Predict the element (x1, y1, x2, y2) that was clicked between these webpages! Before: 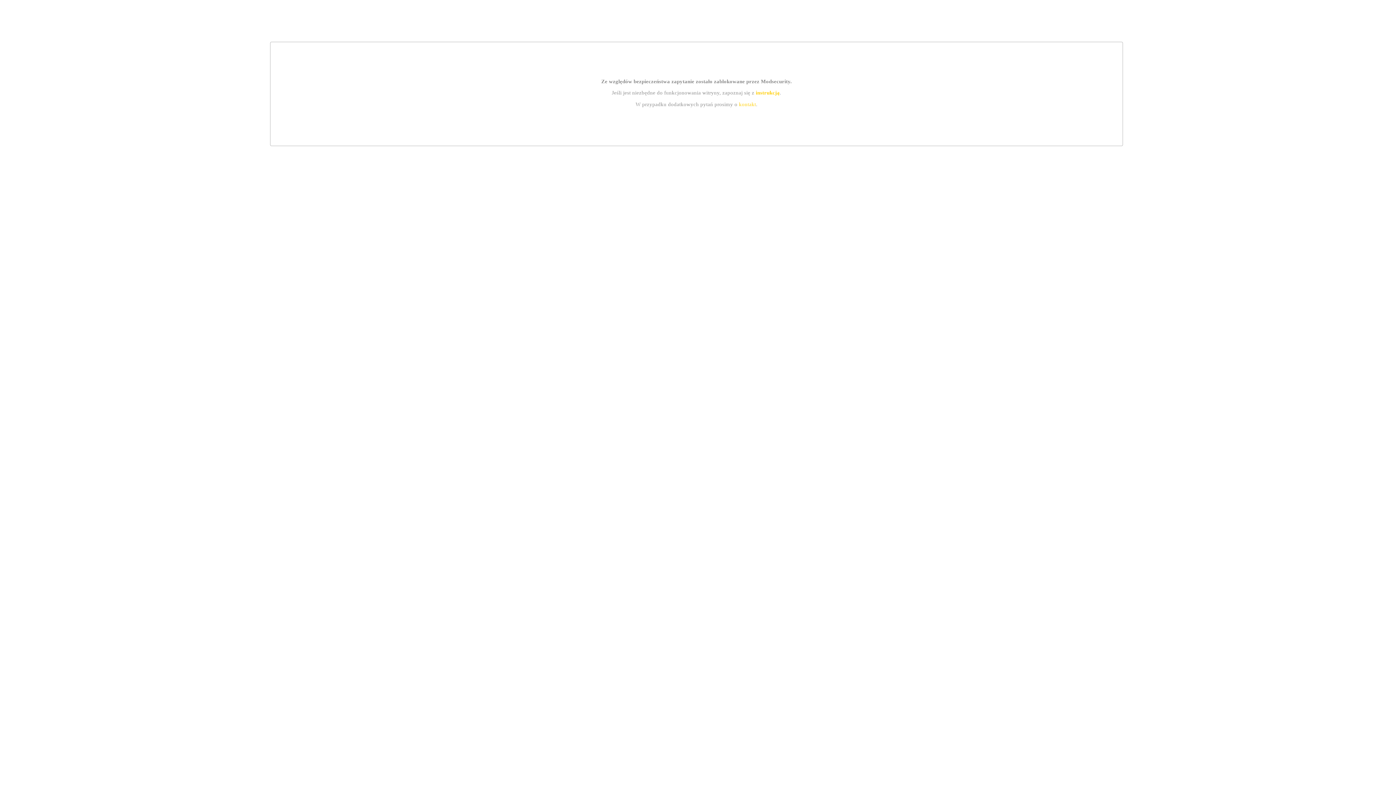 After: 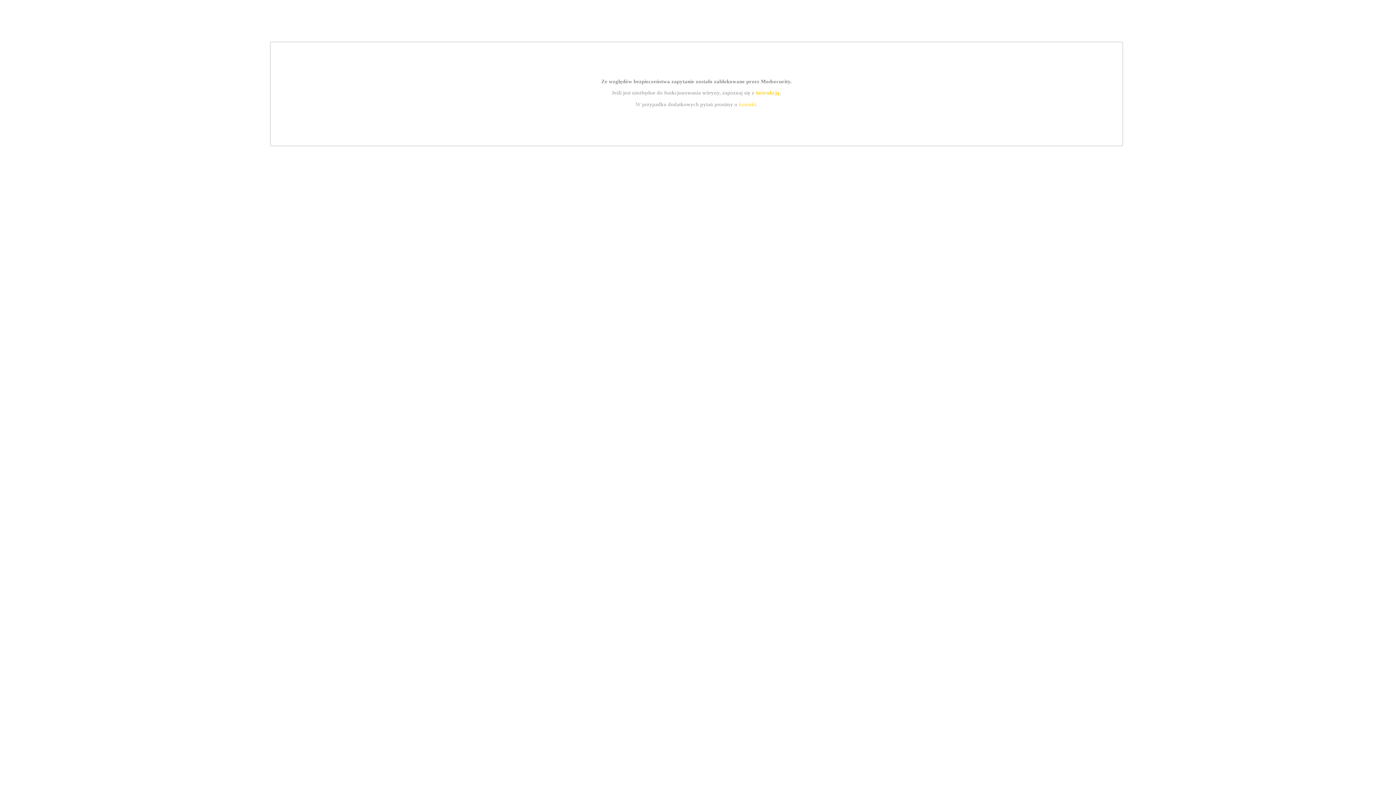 Action: bbox: (755, 89, 779, 95) label: instrukcją